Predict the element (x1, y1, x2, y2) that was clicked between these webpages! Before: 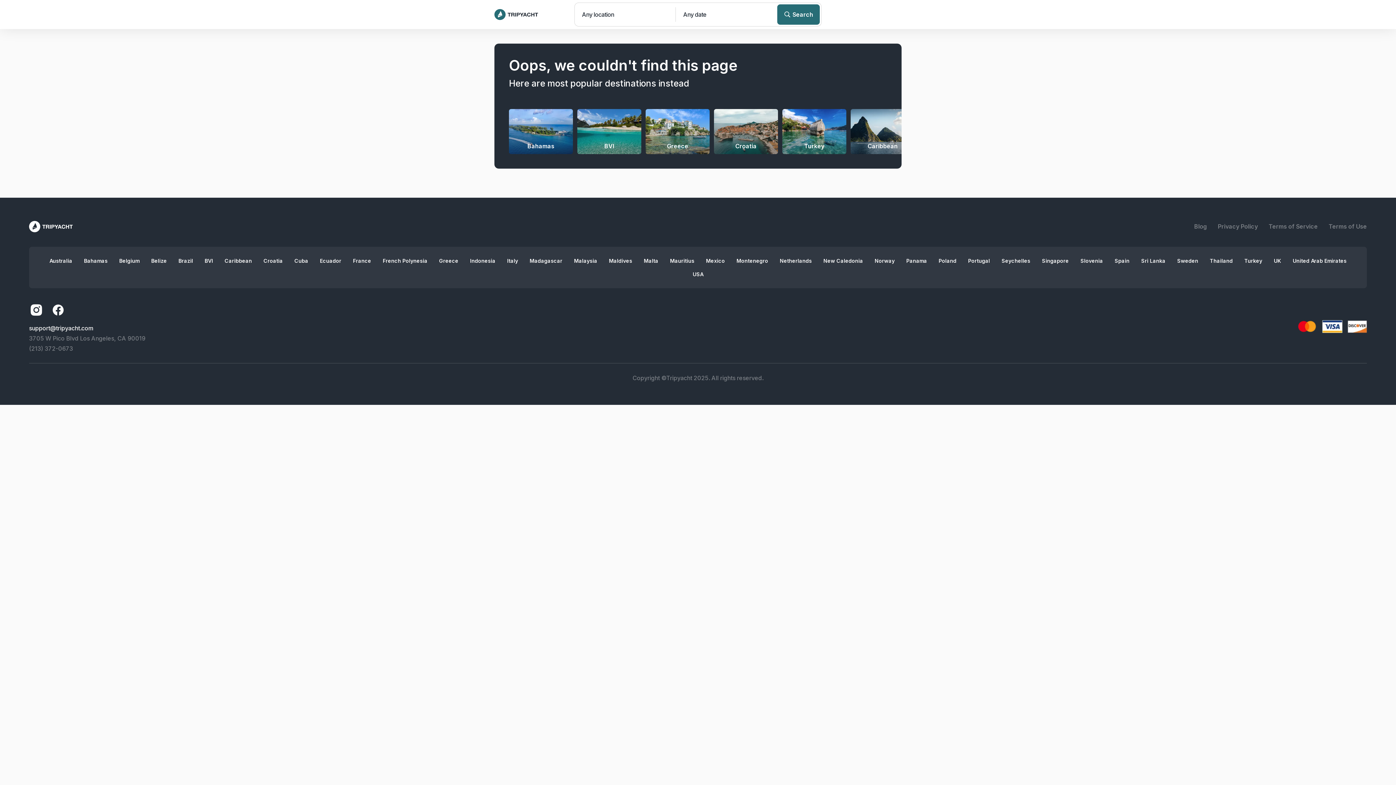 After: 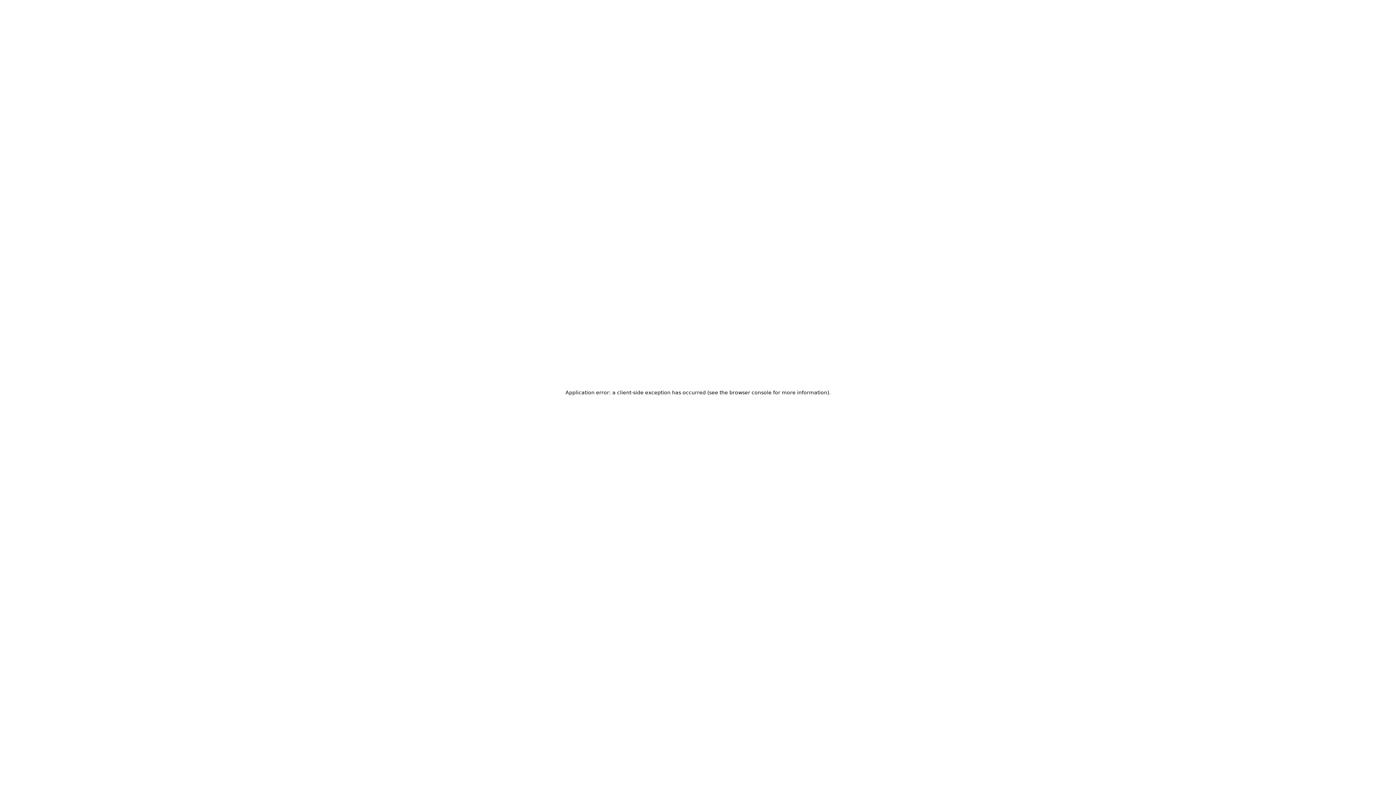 Action: bbox: (609, 257, 632, 263) label: Maldives